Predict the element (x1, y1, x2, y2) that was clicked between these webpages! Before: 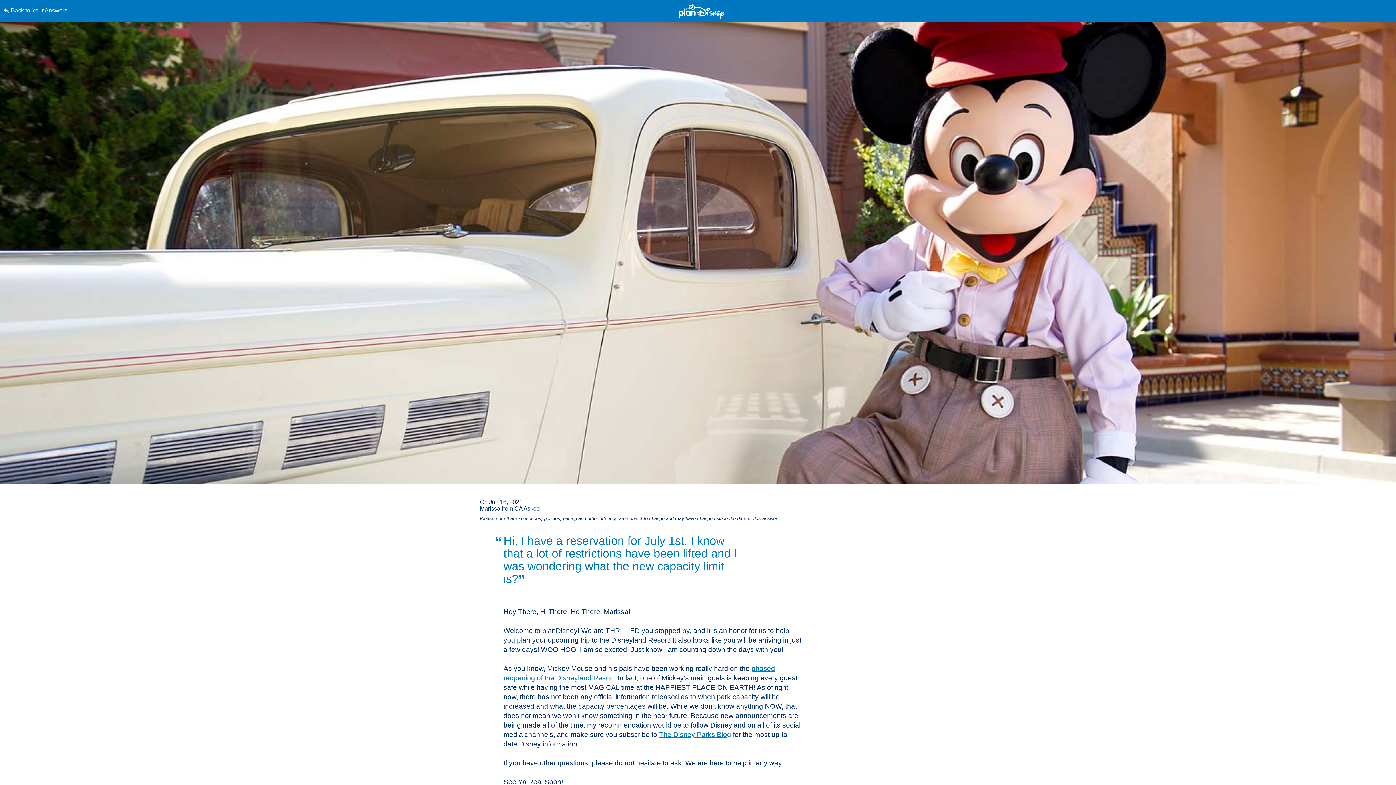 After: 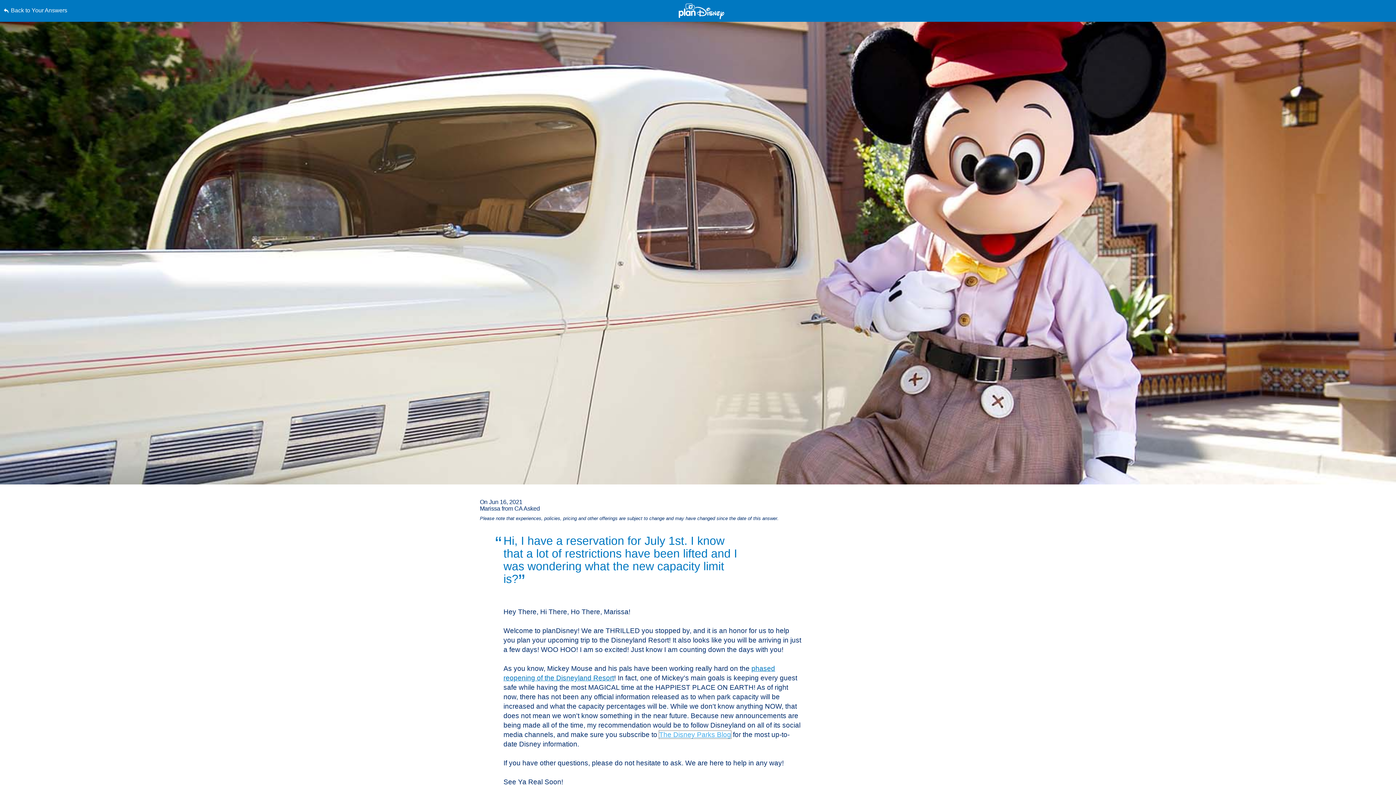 Action: bbox: (659, 731, 731, 738) label: The Disney Parks Blog